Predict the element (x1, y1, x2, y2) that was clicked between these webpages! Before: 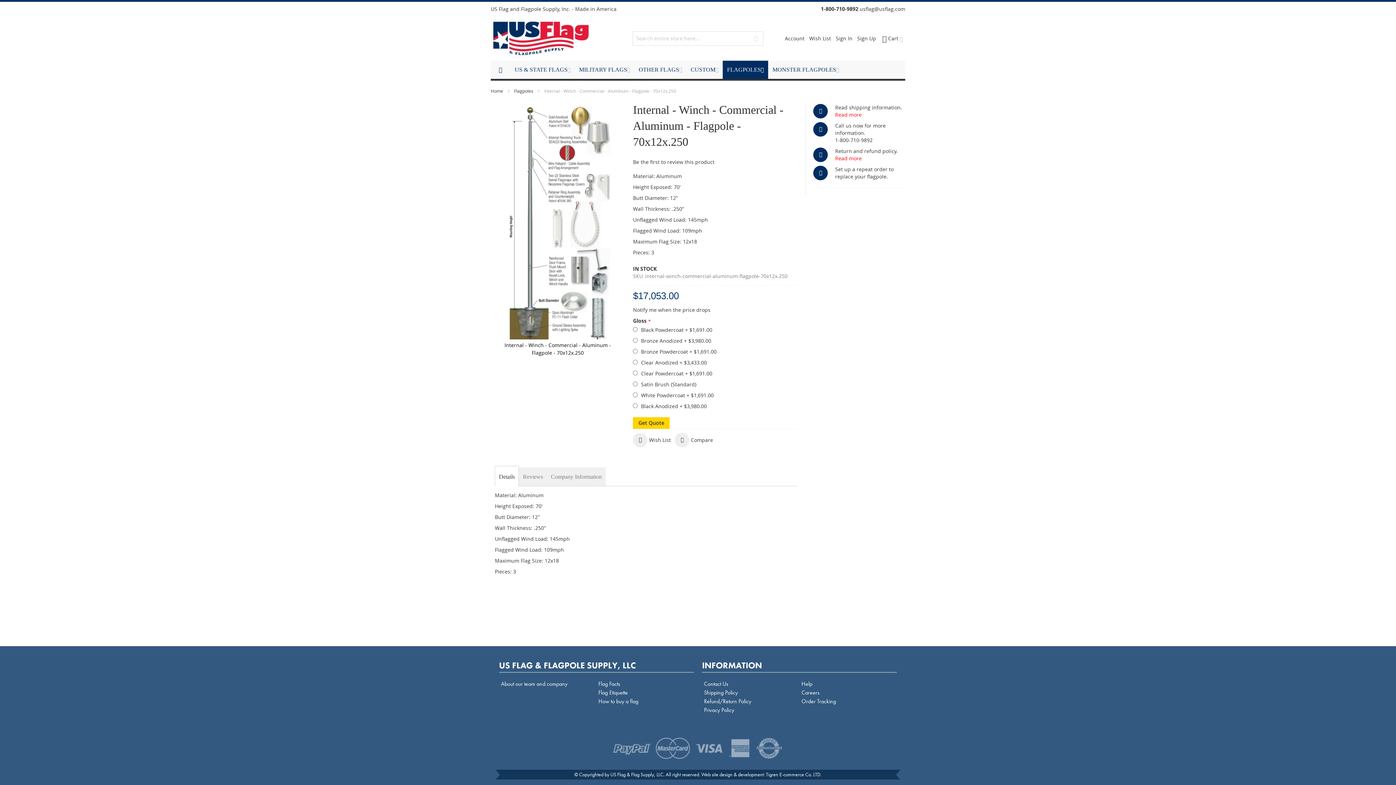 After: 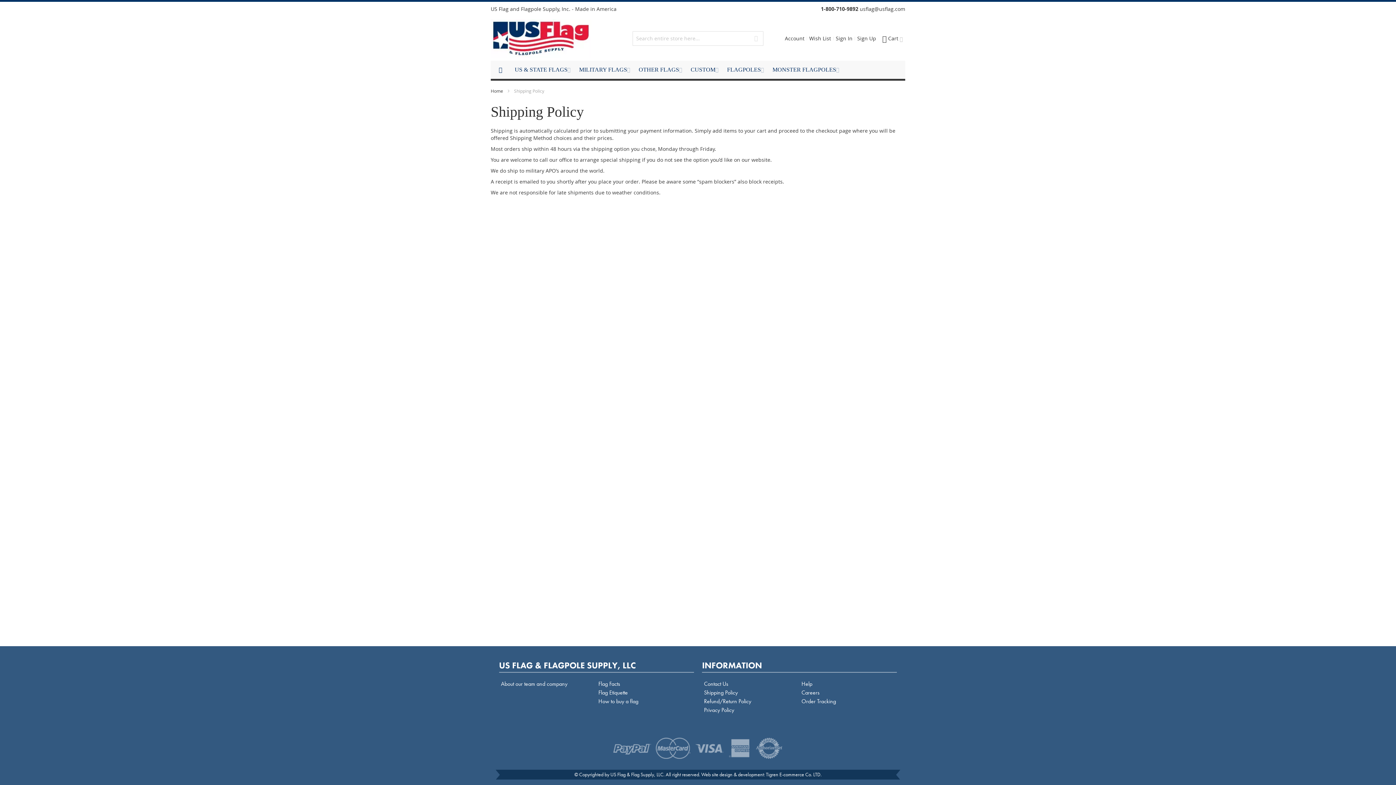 Action: bbox: (704, 689, 738, 696) label: Shipping Policy